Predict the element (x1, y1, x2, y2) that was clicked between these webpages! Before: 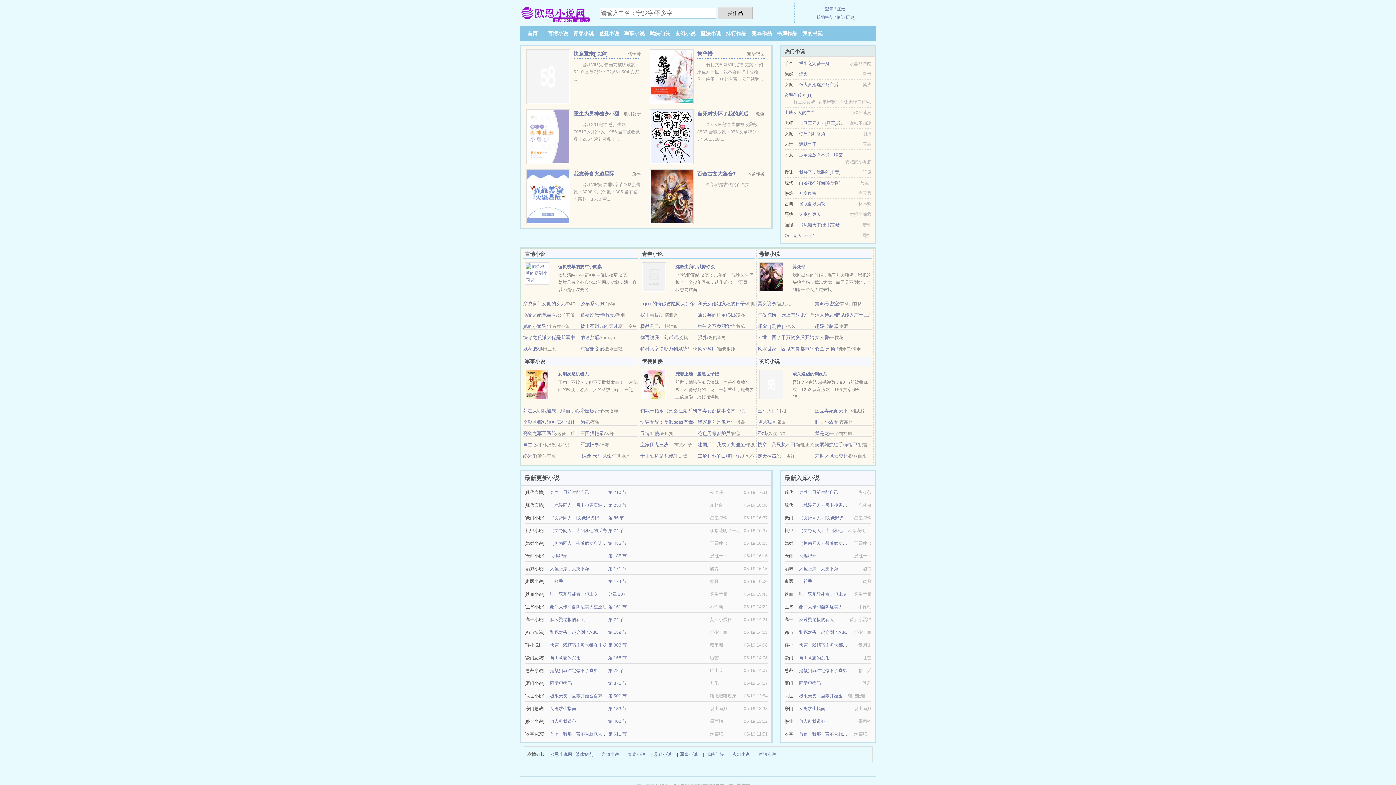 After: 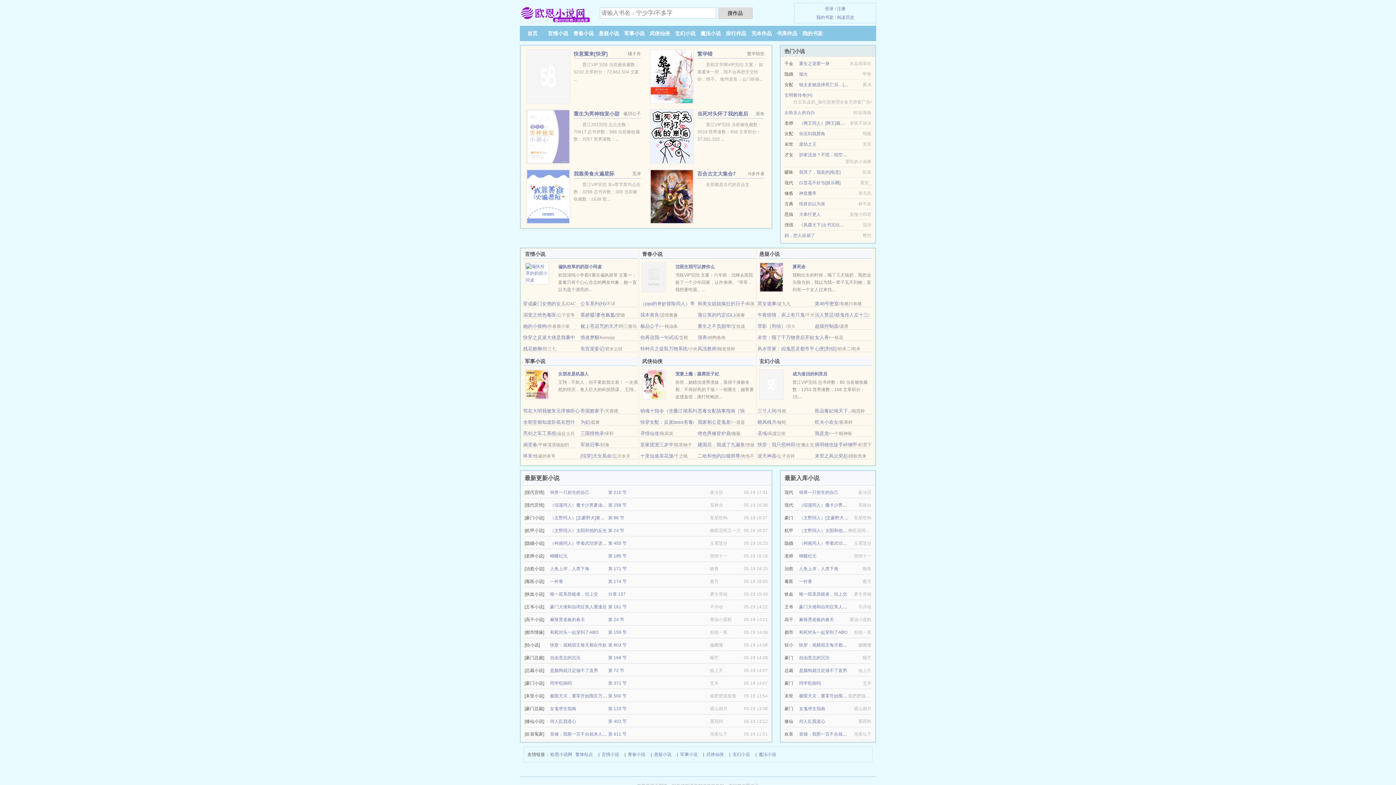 Action: bbox: (601, 750, 619, 758) label: 言情小说